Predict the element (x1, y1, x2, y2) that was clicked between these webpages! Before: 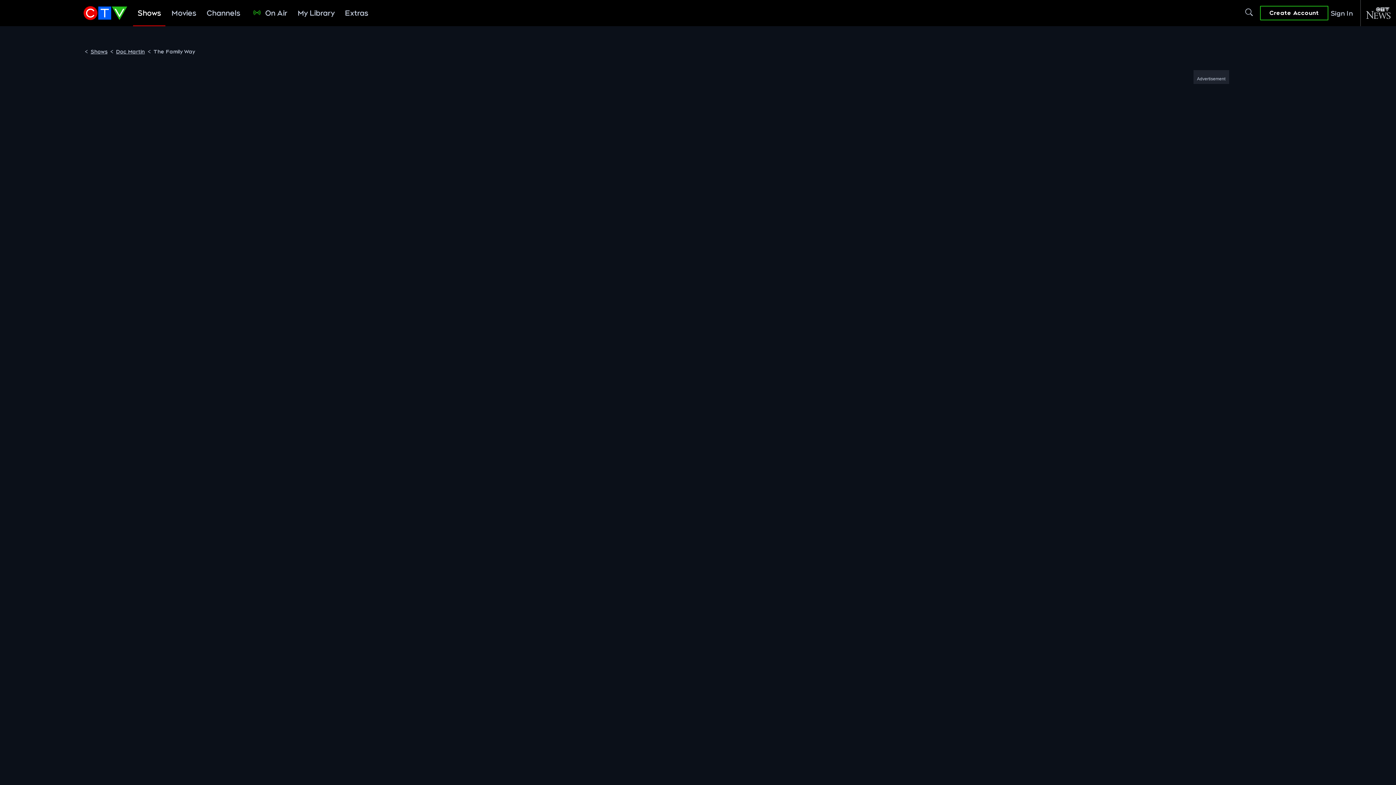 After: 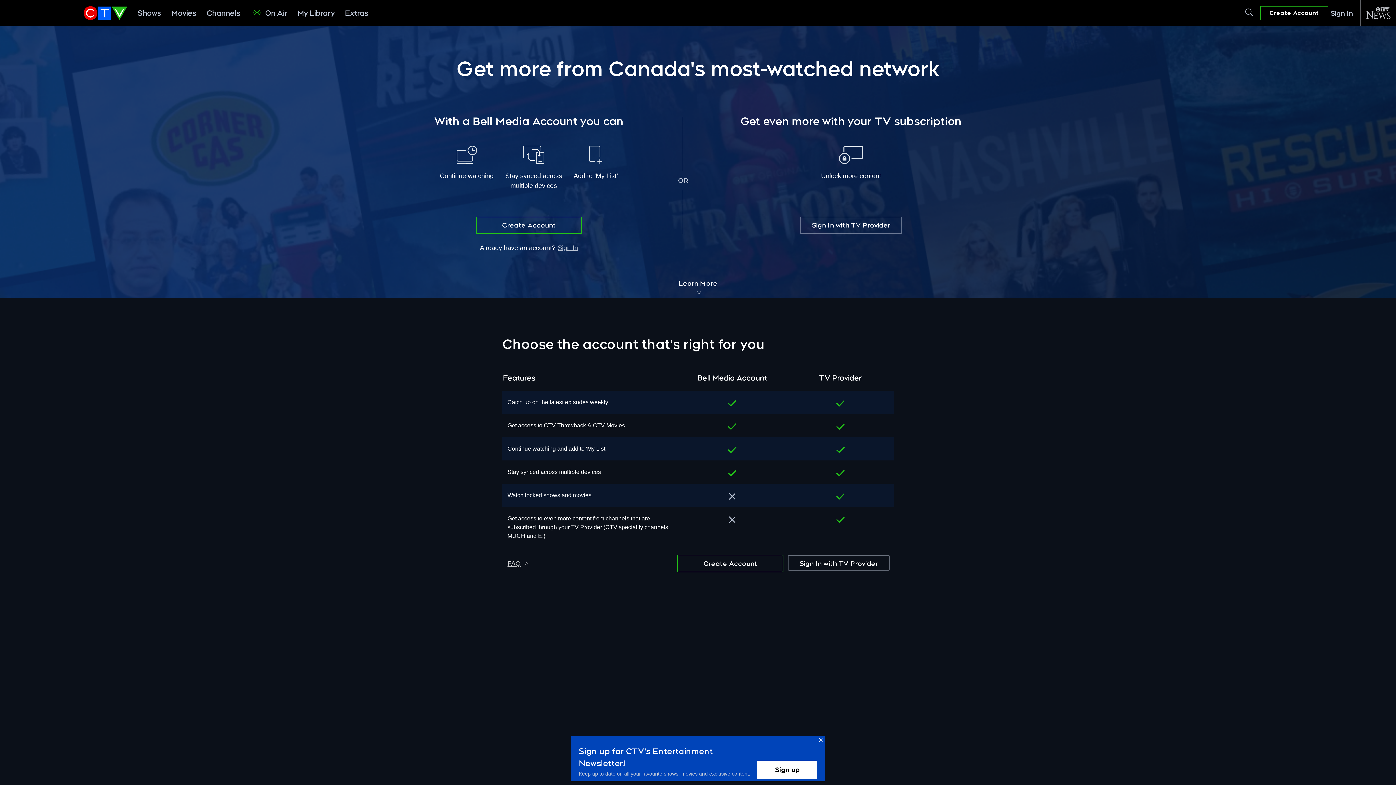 Action: bbox: (1260, 5, 1328, 20) label: Create Account